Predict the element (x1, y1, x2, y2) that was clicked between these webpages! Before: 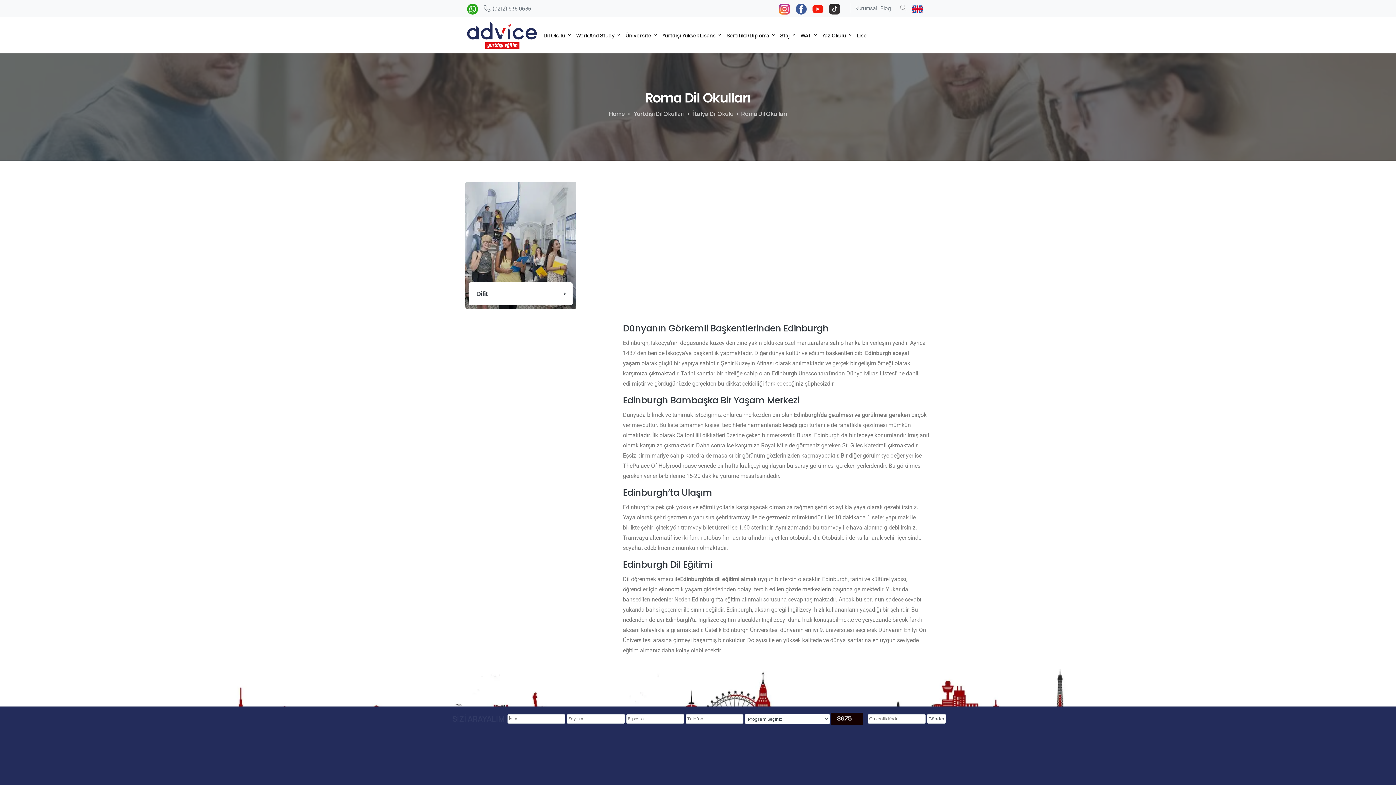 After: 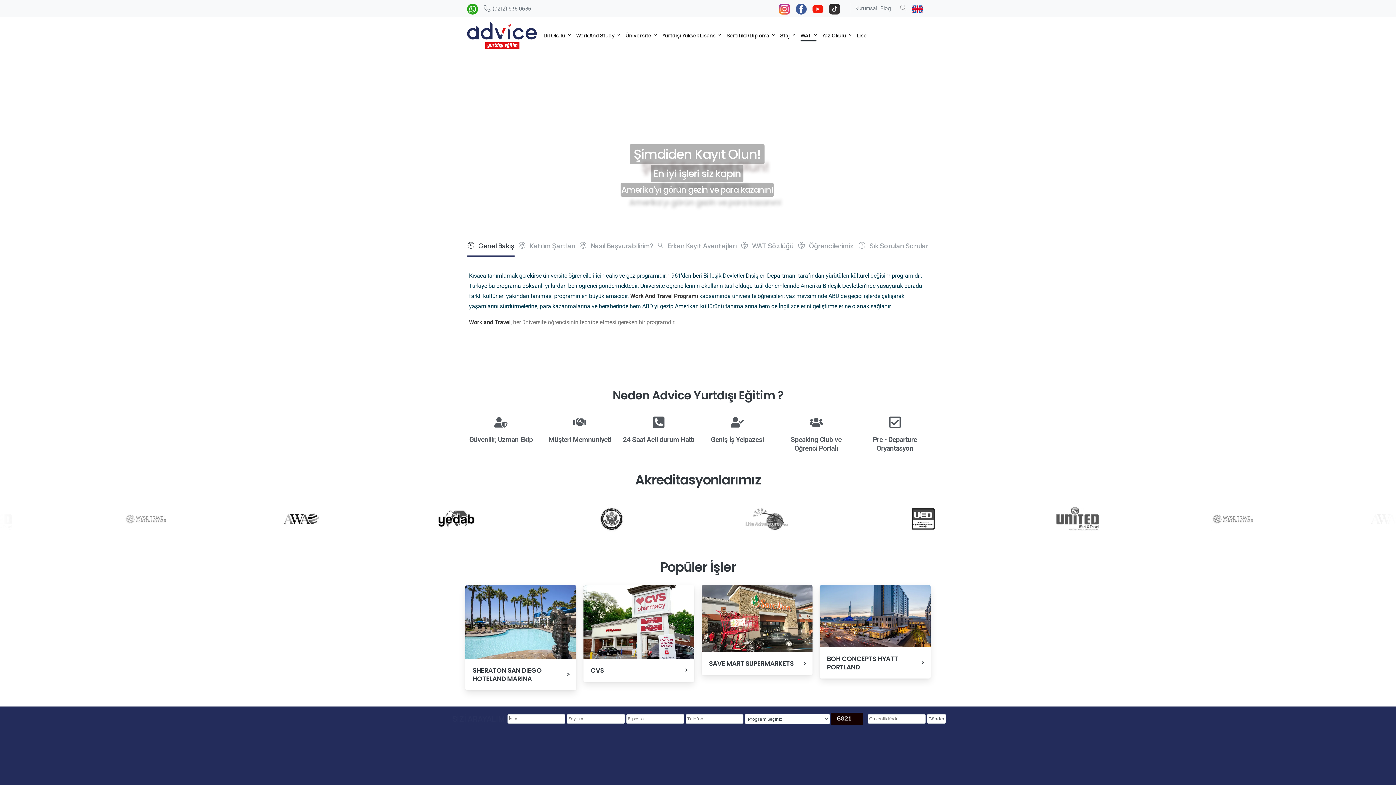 Action: bbox: (797, 27, 819, 43) label: WAT